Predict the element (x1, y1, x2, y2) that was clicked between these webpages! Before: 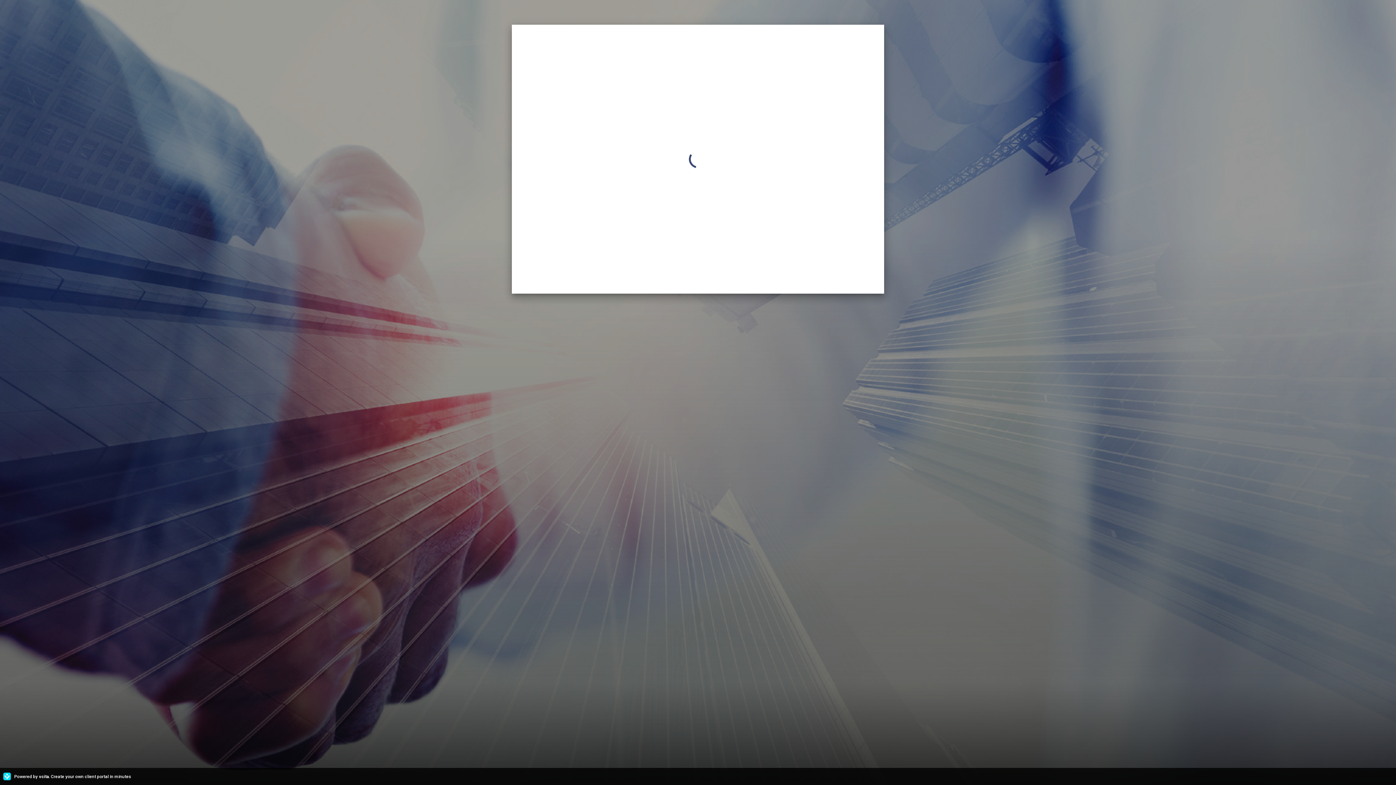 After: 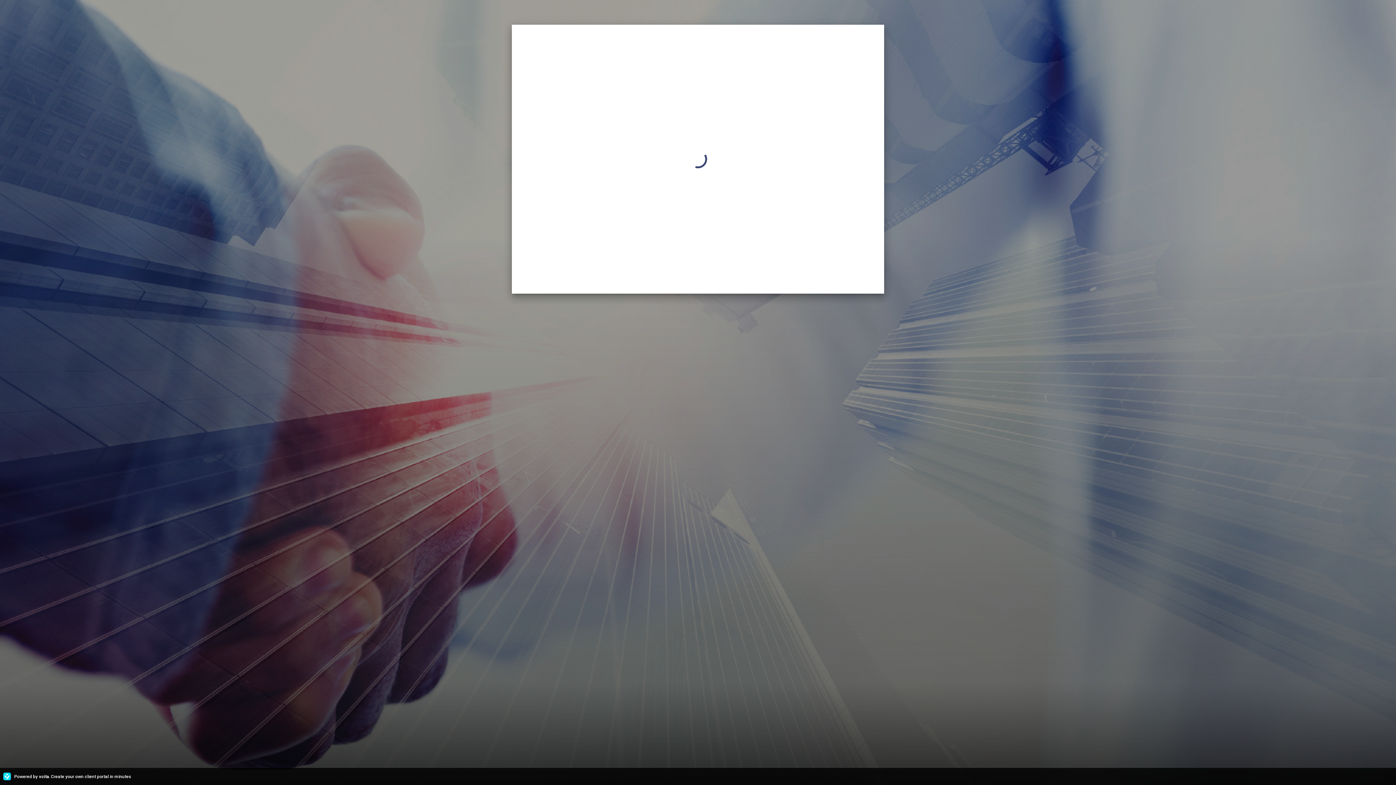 Action: label: Powered by vcita. Create your own client portal in minutes bbox: (0, 773, 1396, 780)